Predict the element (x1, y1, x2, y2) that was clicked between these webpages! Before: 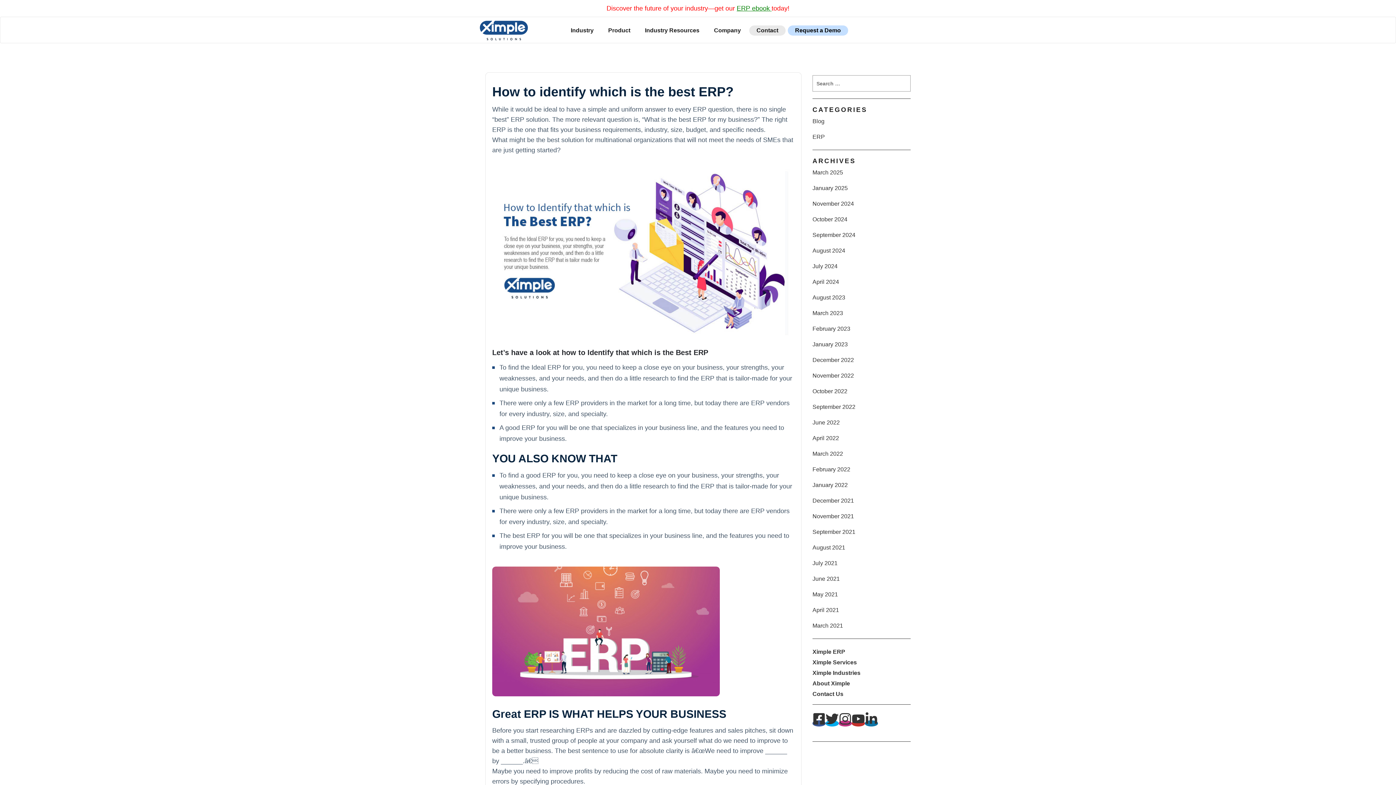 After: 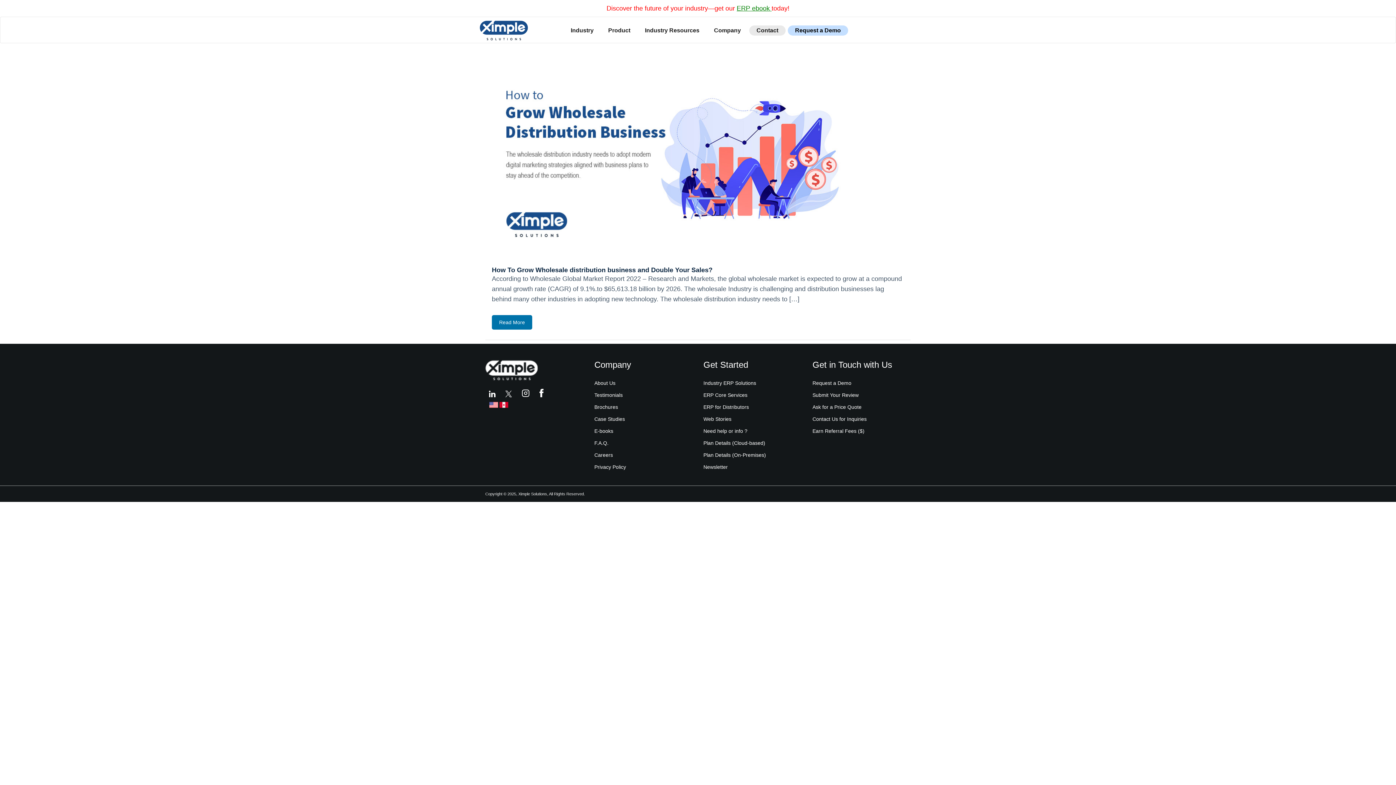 Action: label: November 2022 bbox: (812, 372, 854, 378)